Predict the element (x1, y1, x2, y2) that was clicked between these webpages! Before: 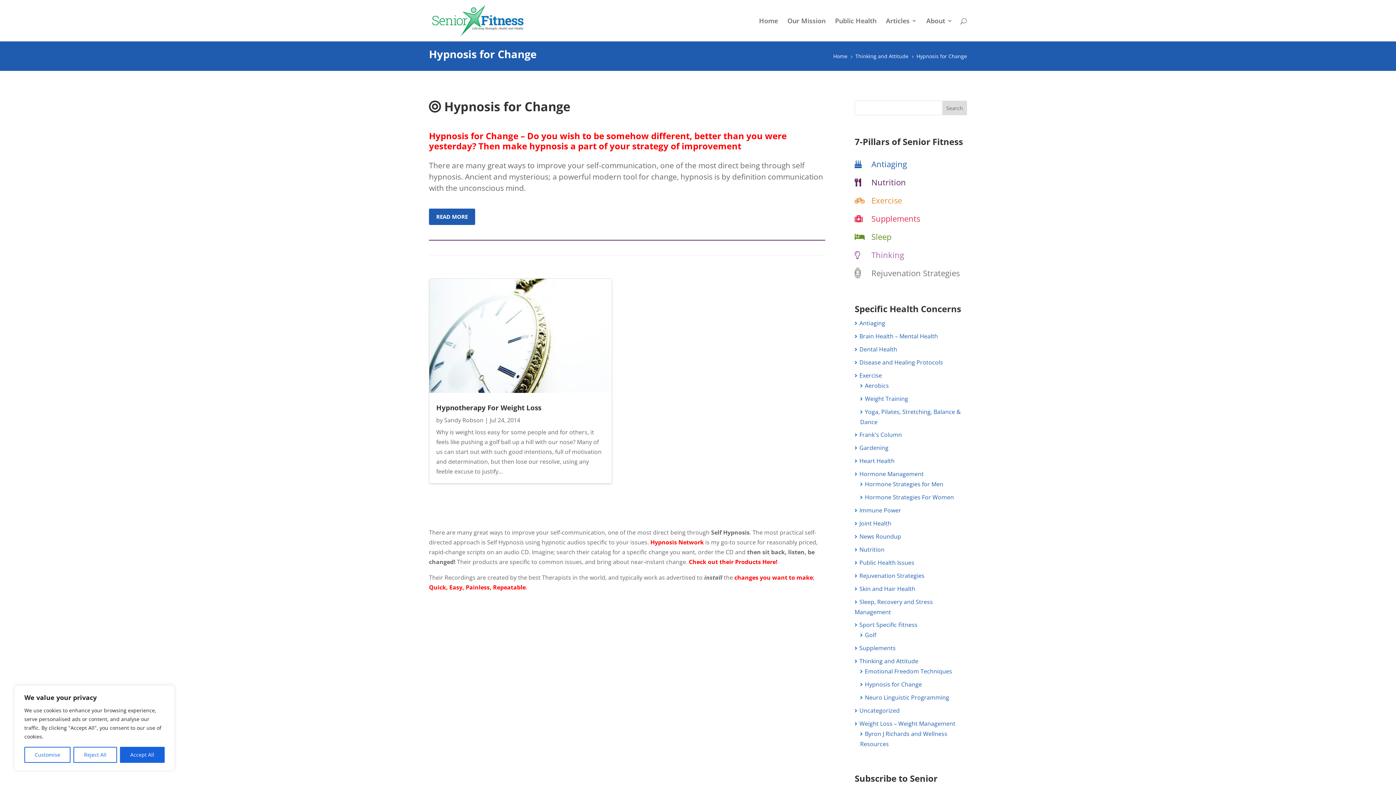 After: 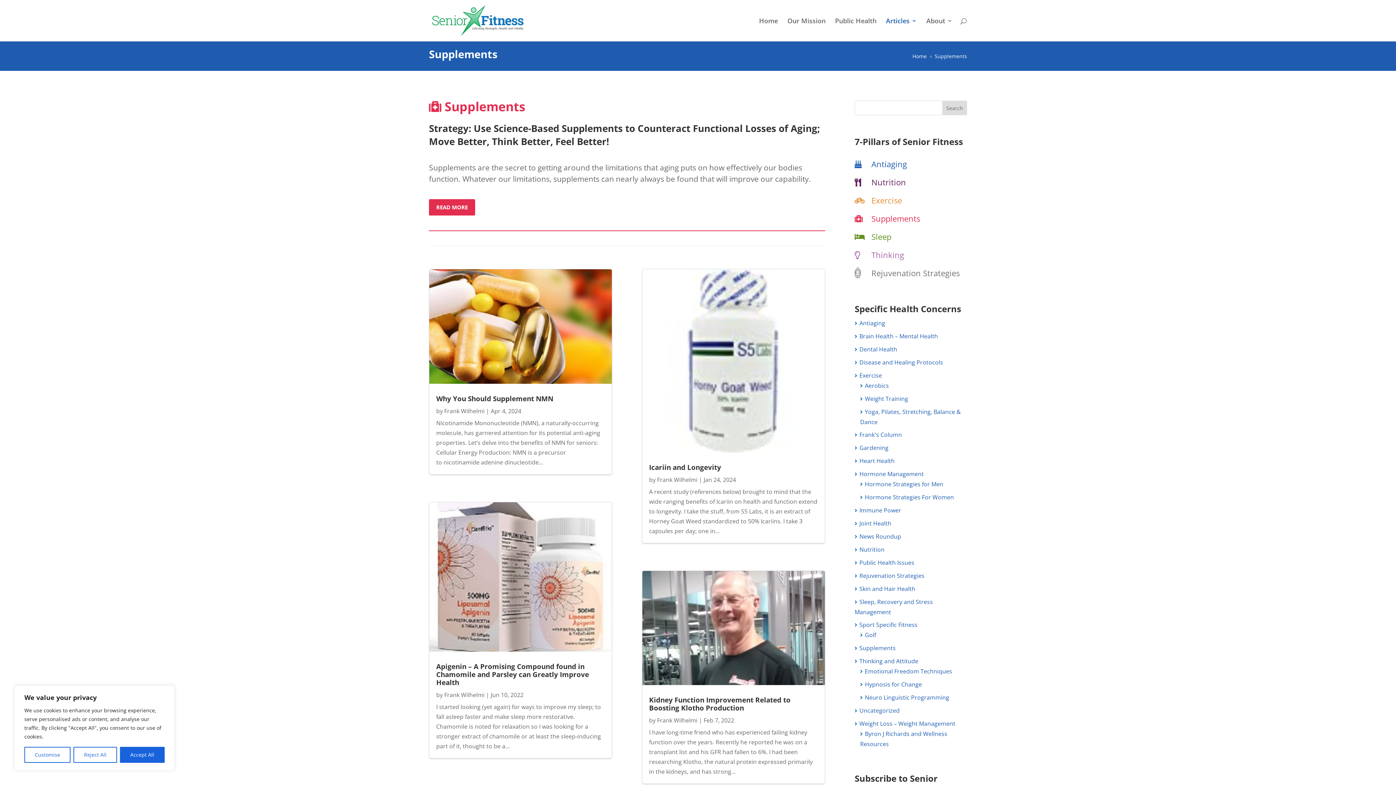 Action: label: Supplements bbox: (859, 644, 896, 652)